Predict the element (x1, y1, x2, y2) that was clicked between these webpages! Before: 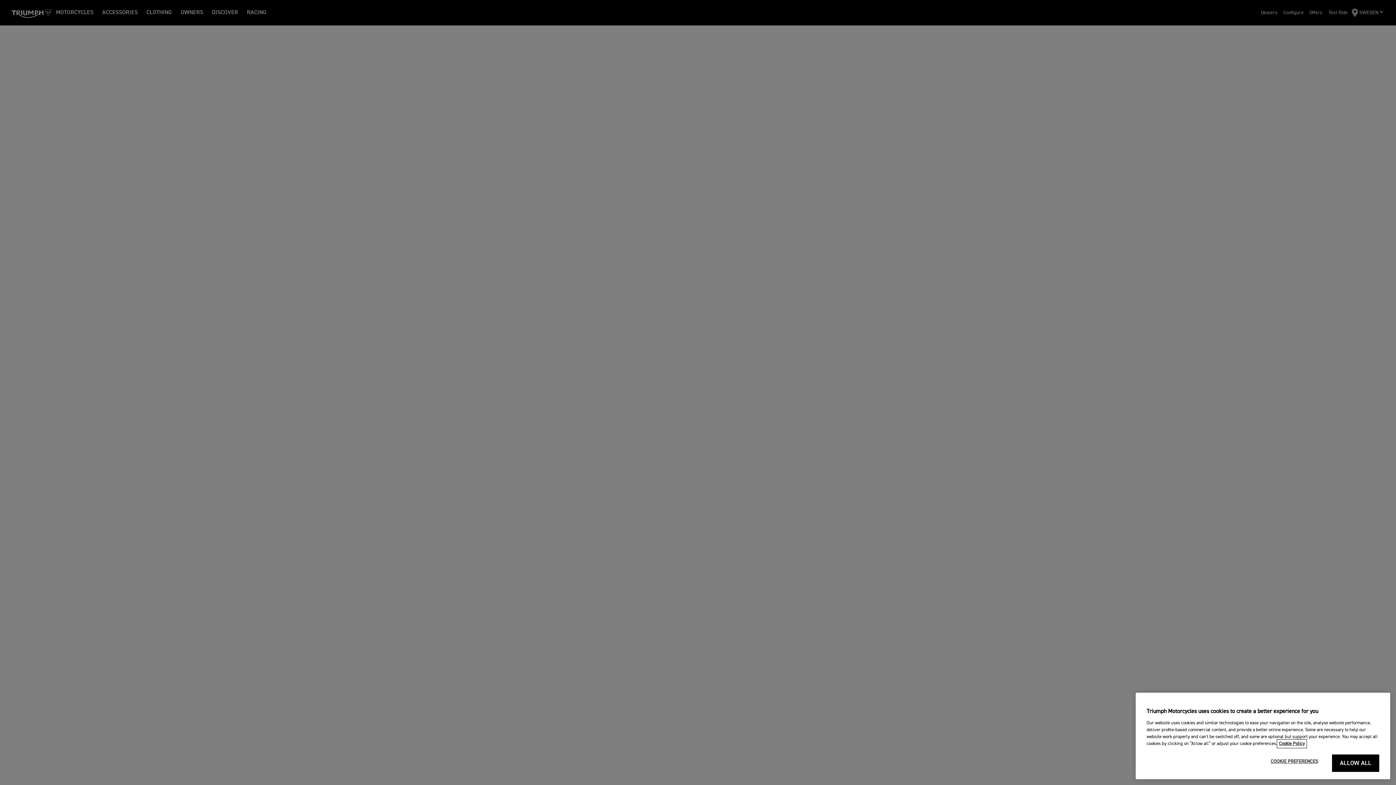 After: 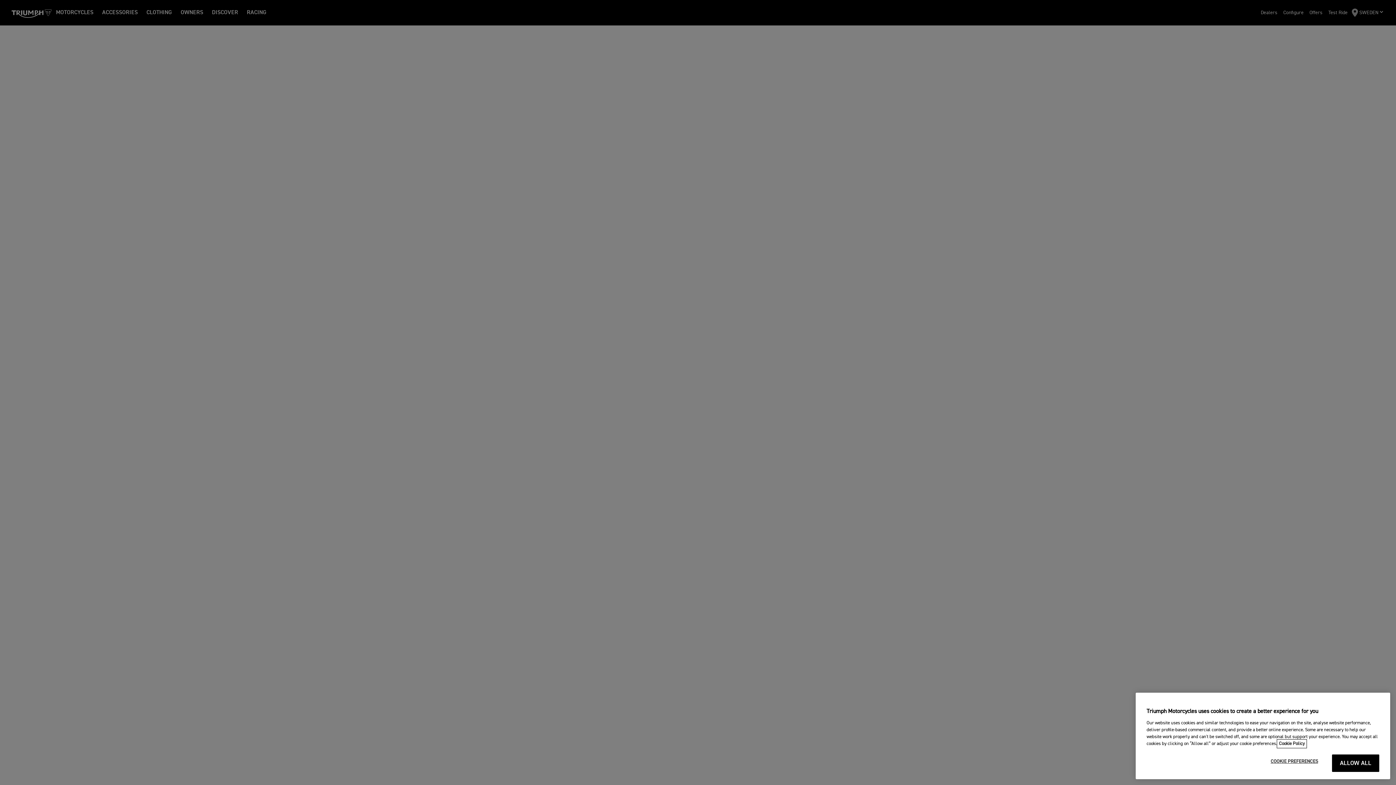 Action: label: More information about your privacy, opens in a new tab bbox: (1279, 774, 1305, 778)